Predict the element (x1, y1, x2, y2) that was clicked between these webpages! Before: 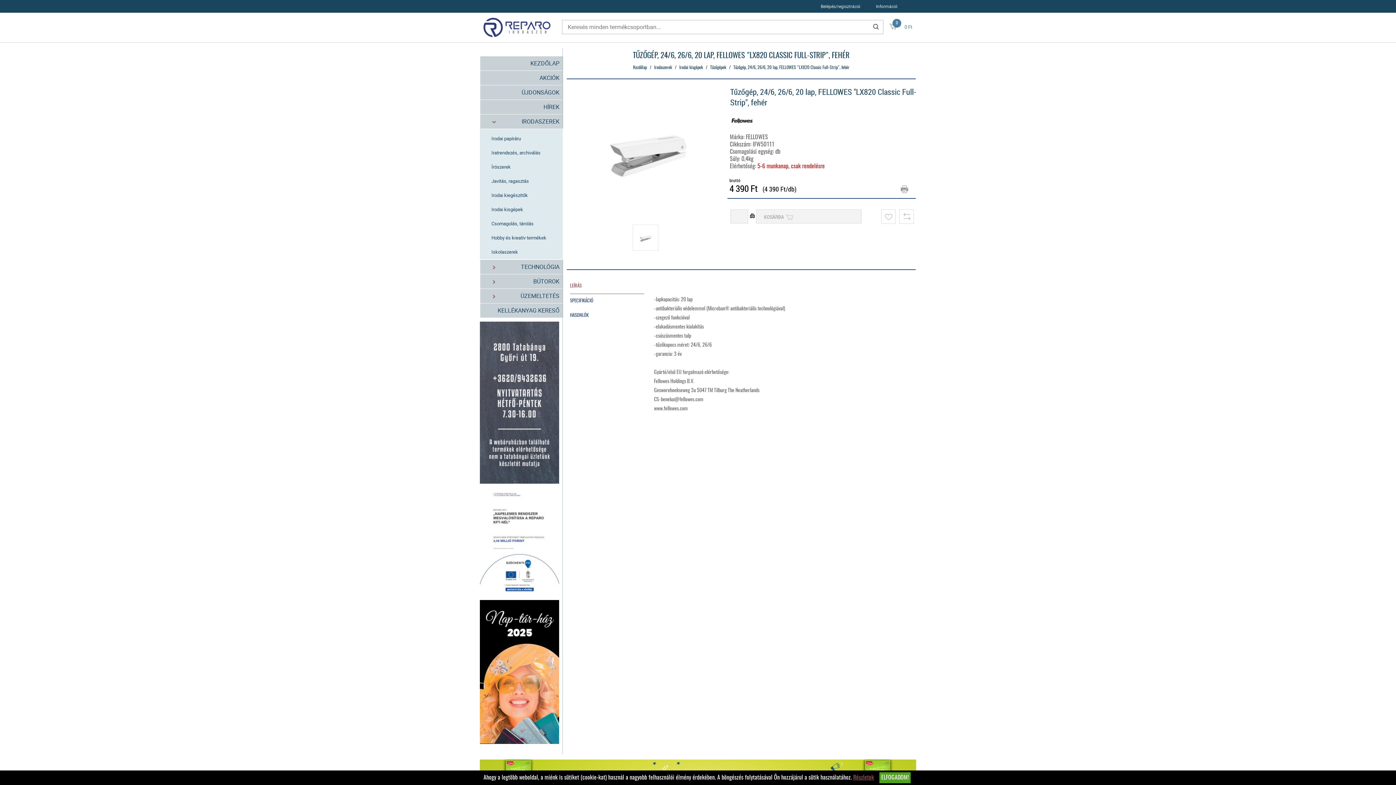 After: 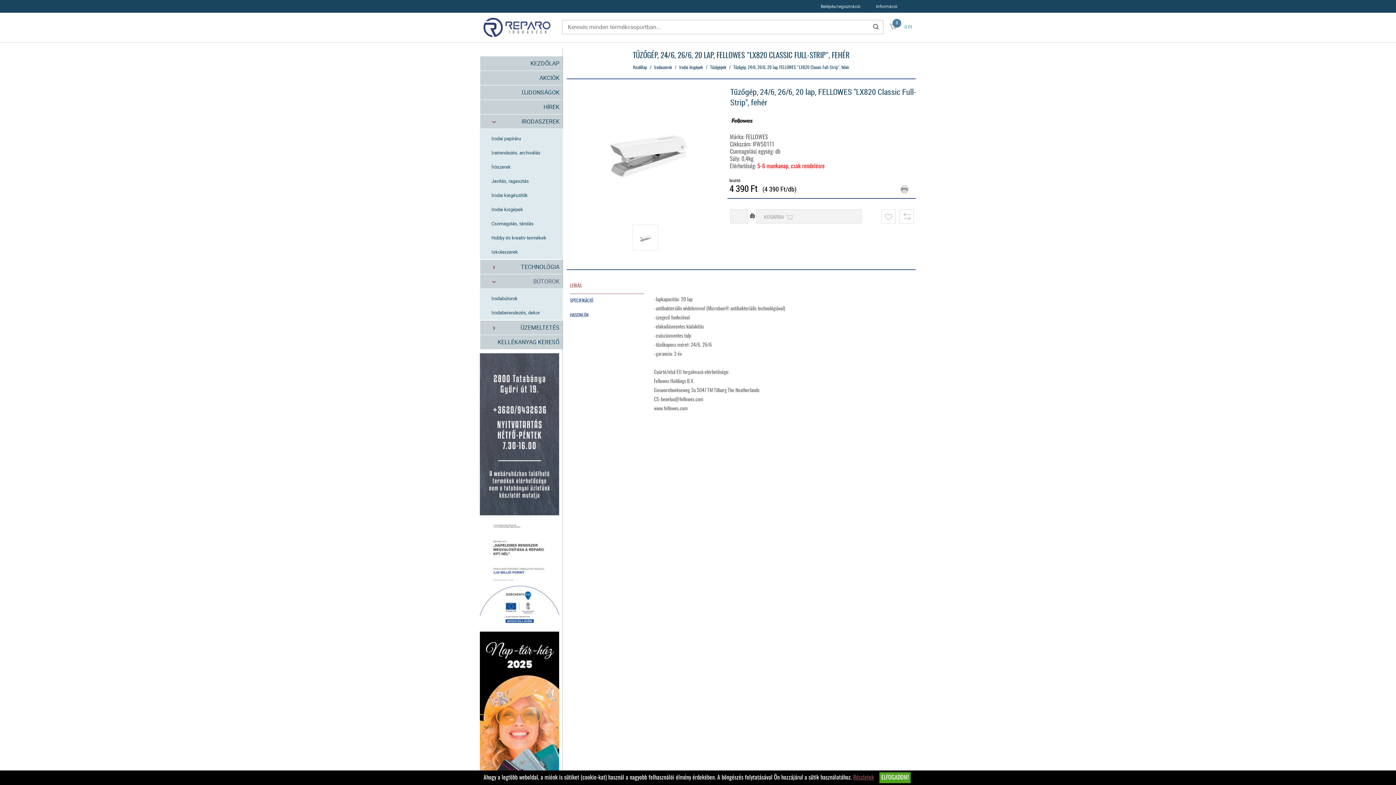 Action: label: BÚTOROK bbox: (480, 274, 563, 288)